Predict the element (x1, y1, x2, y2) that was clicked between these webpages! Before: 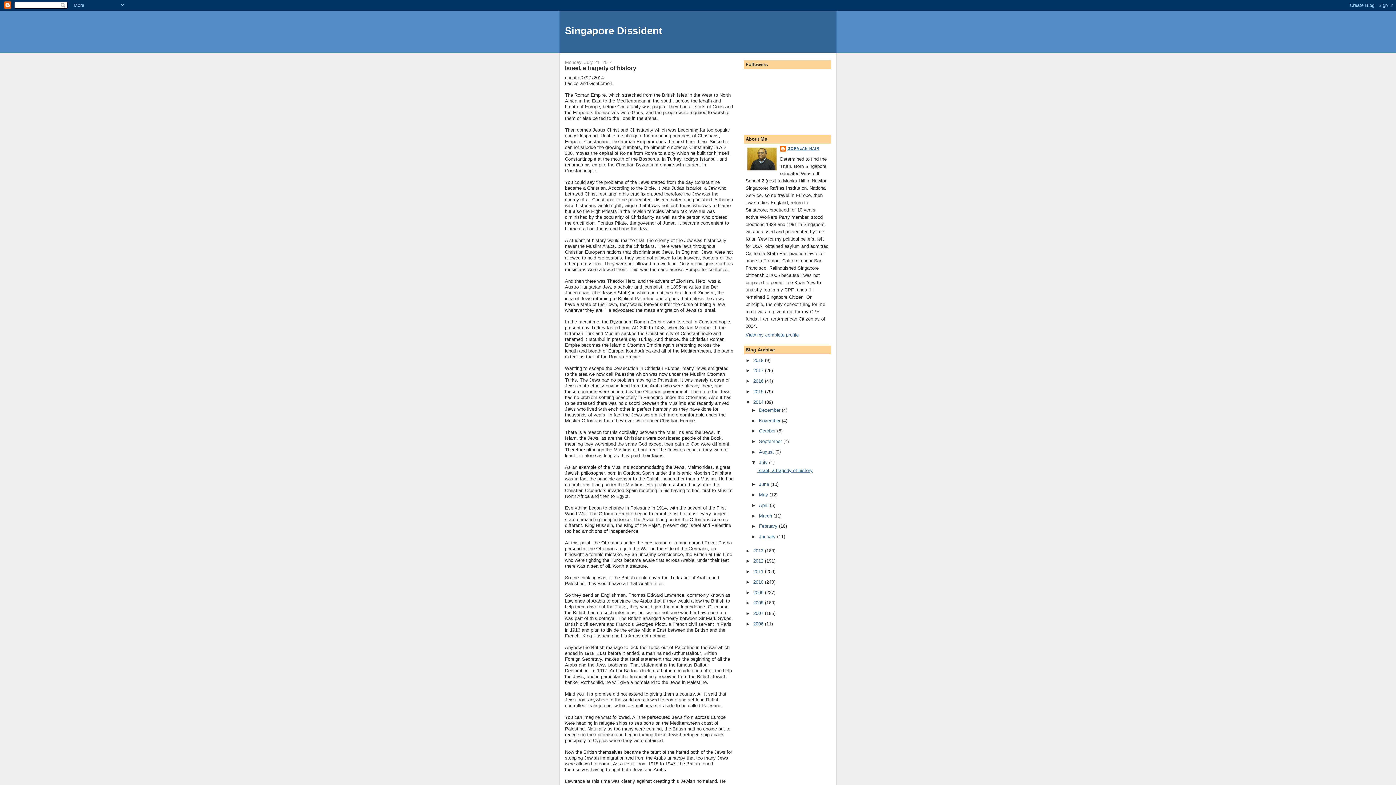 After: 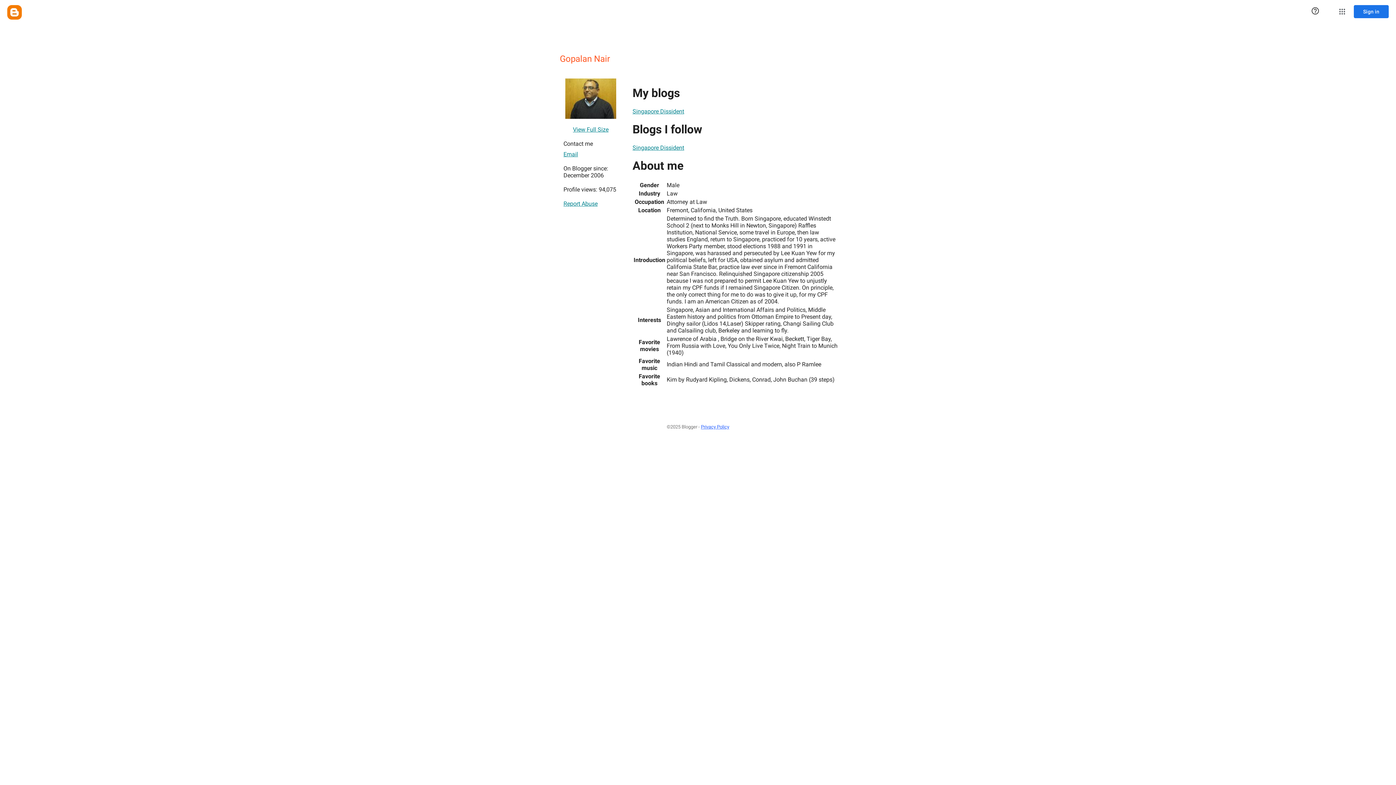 Action: bbox: (780, 145, 819, 153) label: GOPALAN NAIR